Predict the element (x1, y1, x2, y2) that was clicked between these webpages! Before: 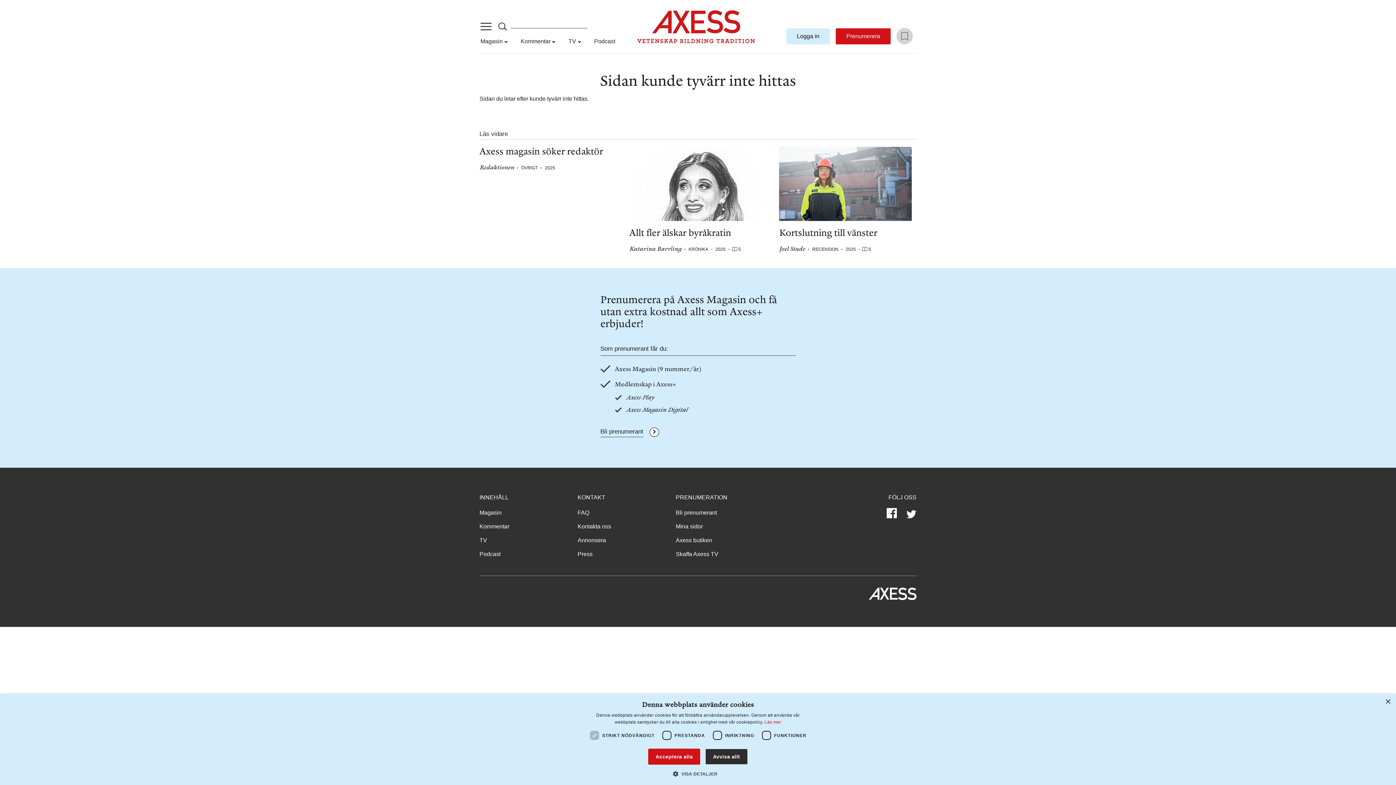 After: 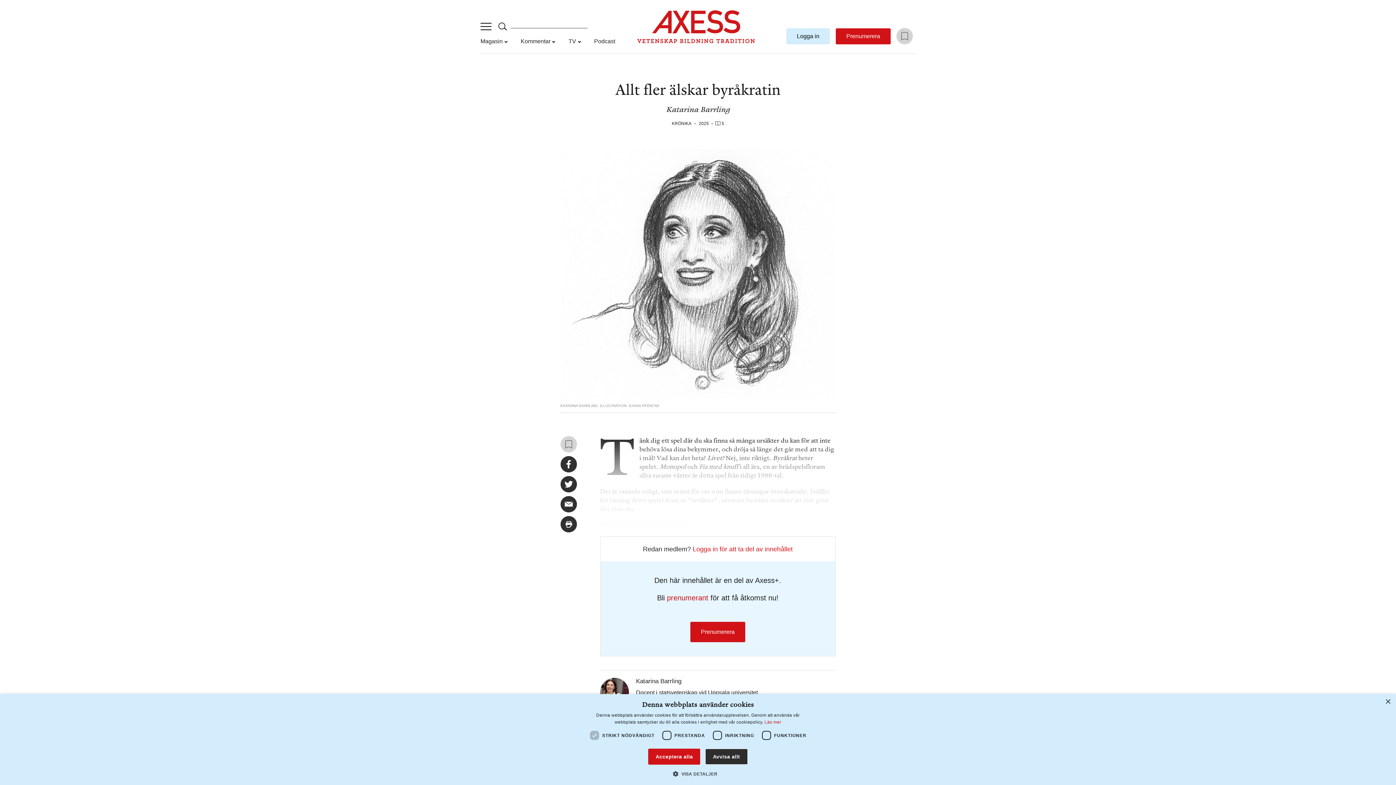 Action: bbox: (629, 146, 762, 228)